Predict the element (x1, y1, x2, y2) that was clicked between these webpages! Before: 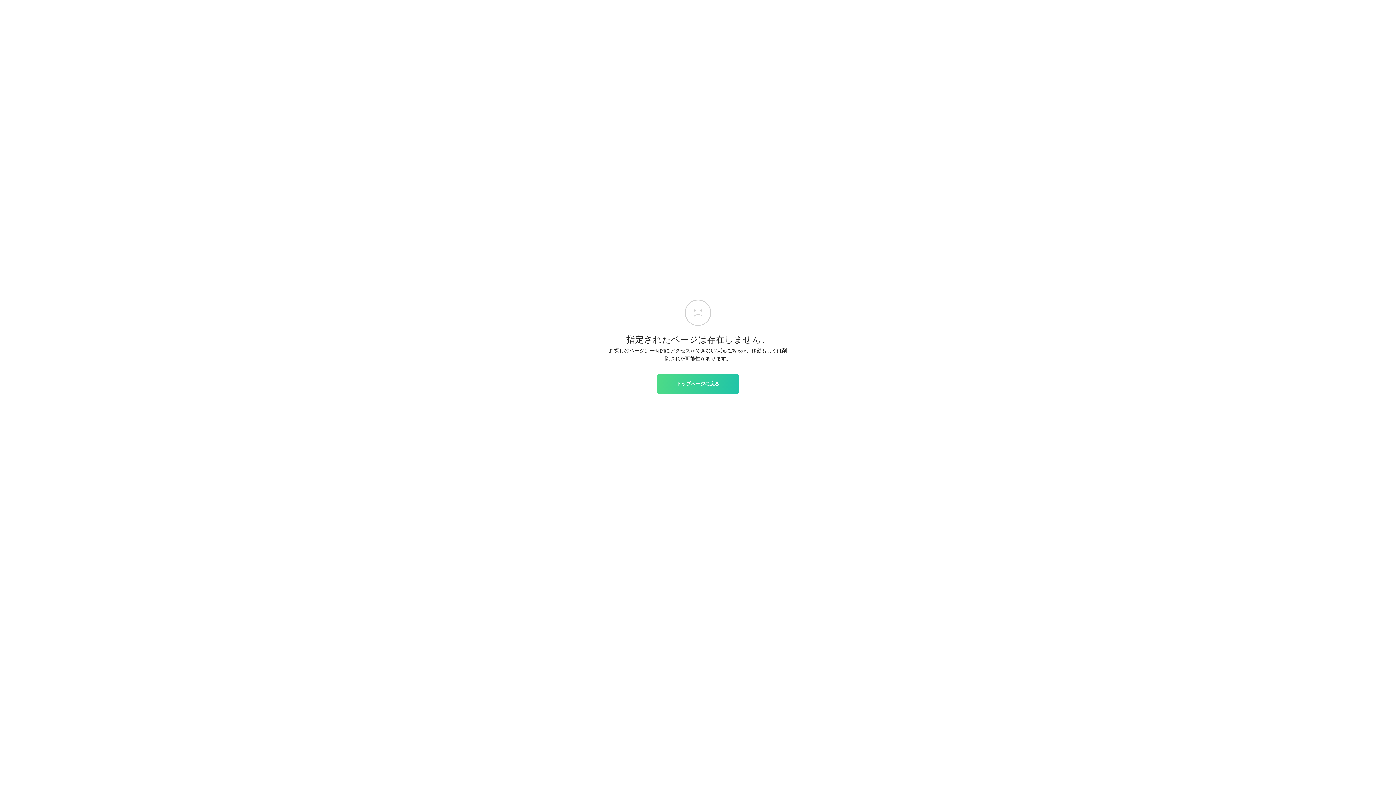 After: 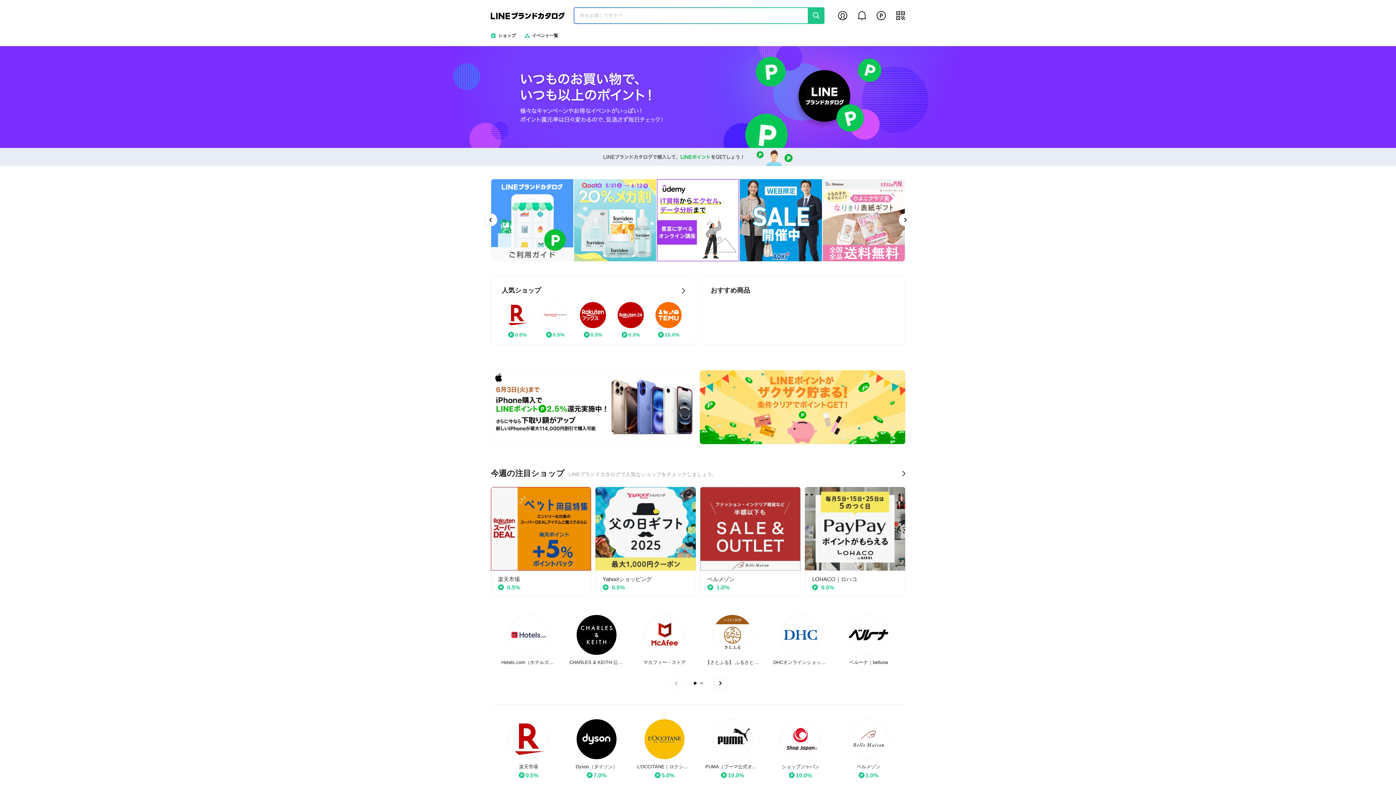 Action: bbox: (657, 374, 738, 393) label: トップページに戻る